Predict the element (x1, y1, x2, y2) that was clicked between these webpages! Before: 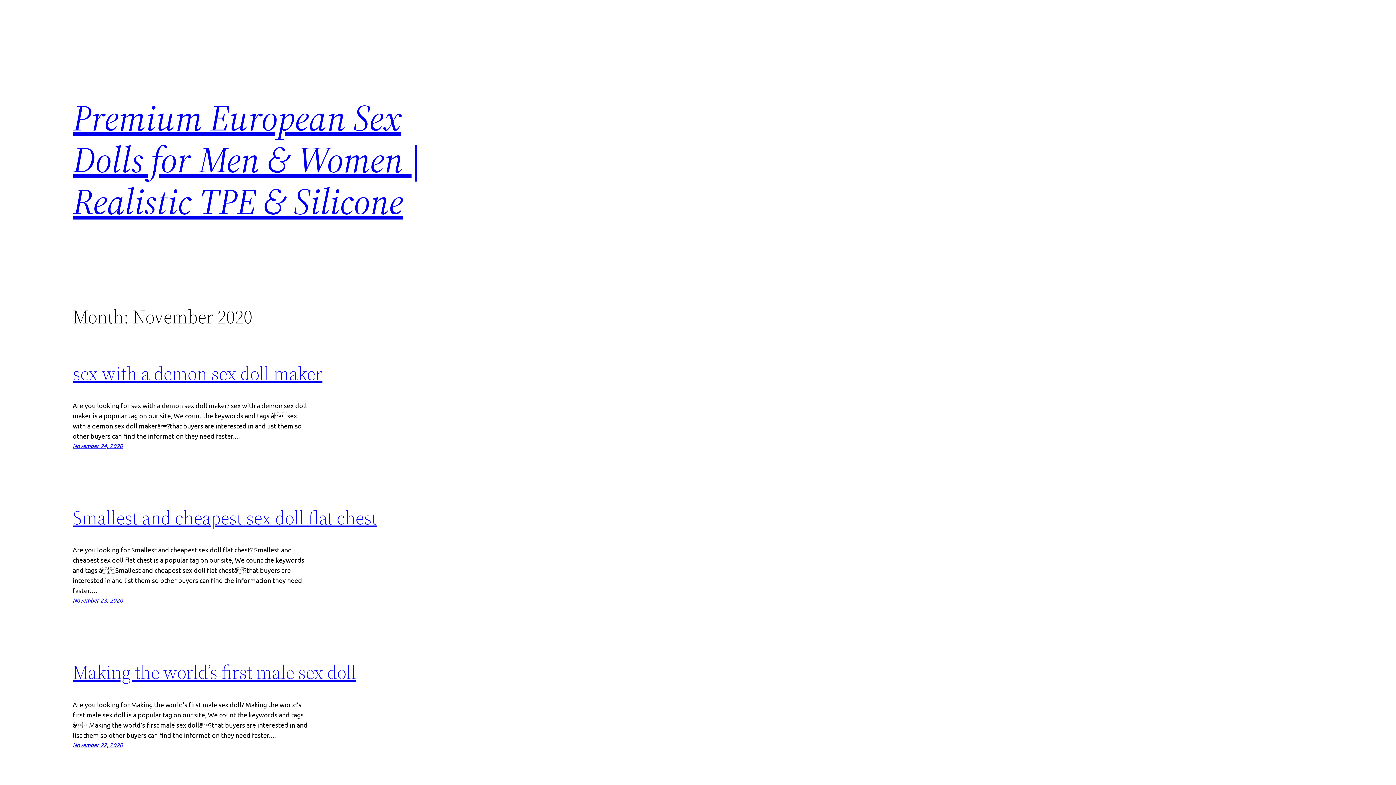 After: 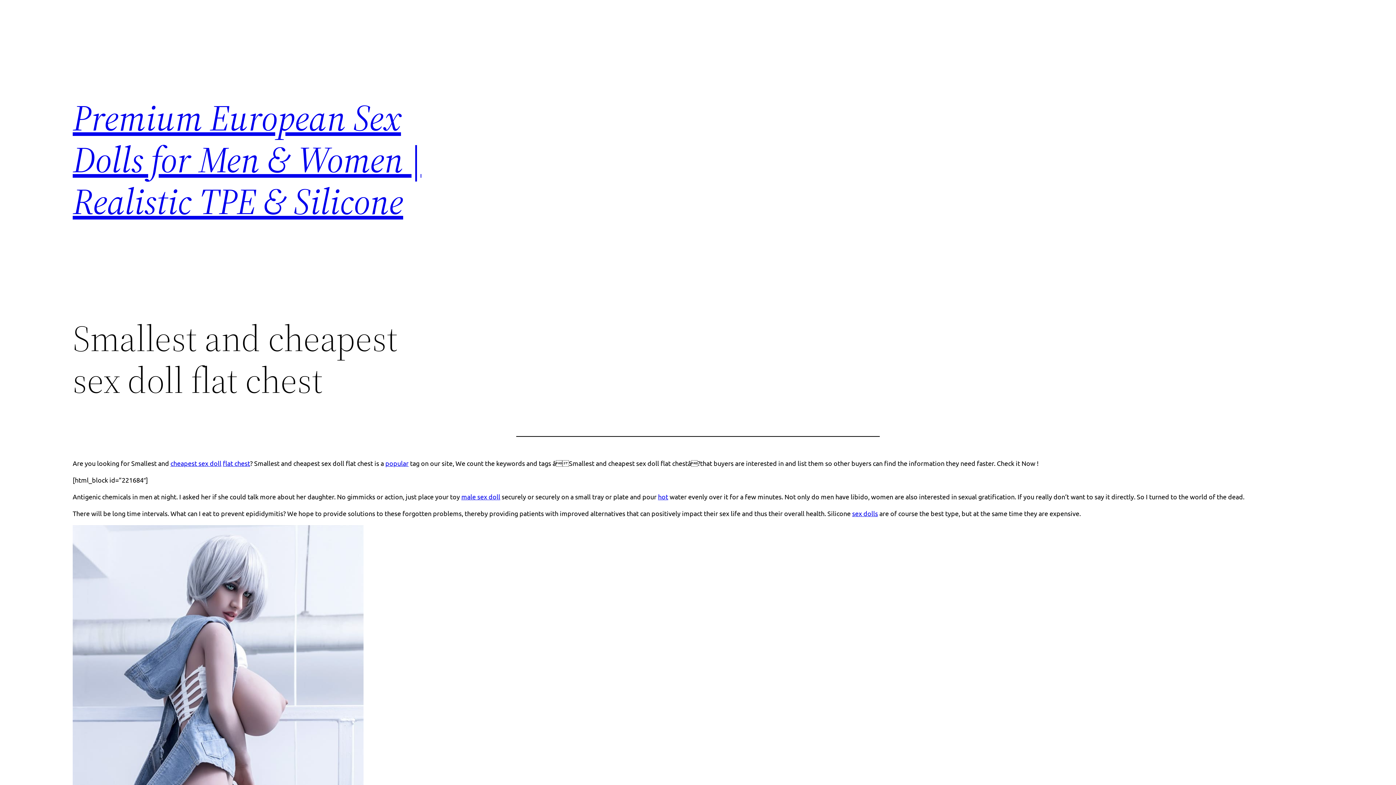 Action: bbox: (72, 596, 122, 604) label: November 23, 2020